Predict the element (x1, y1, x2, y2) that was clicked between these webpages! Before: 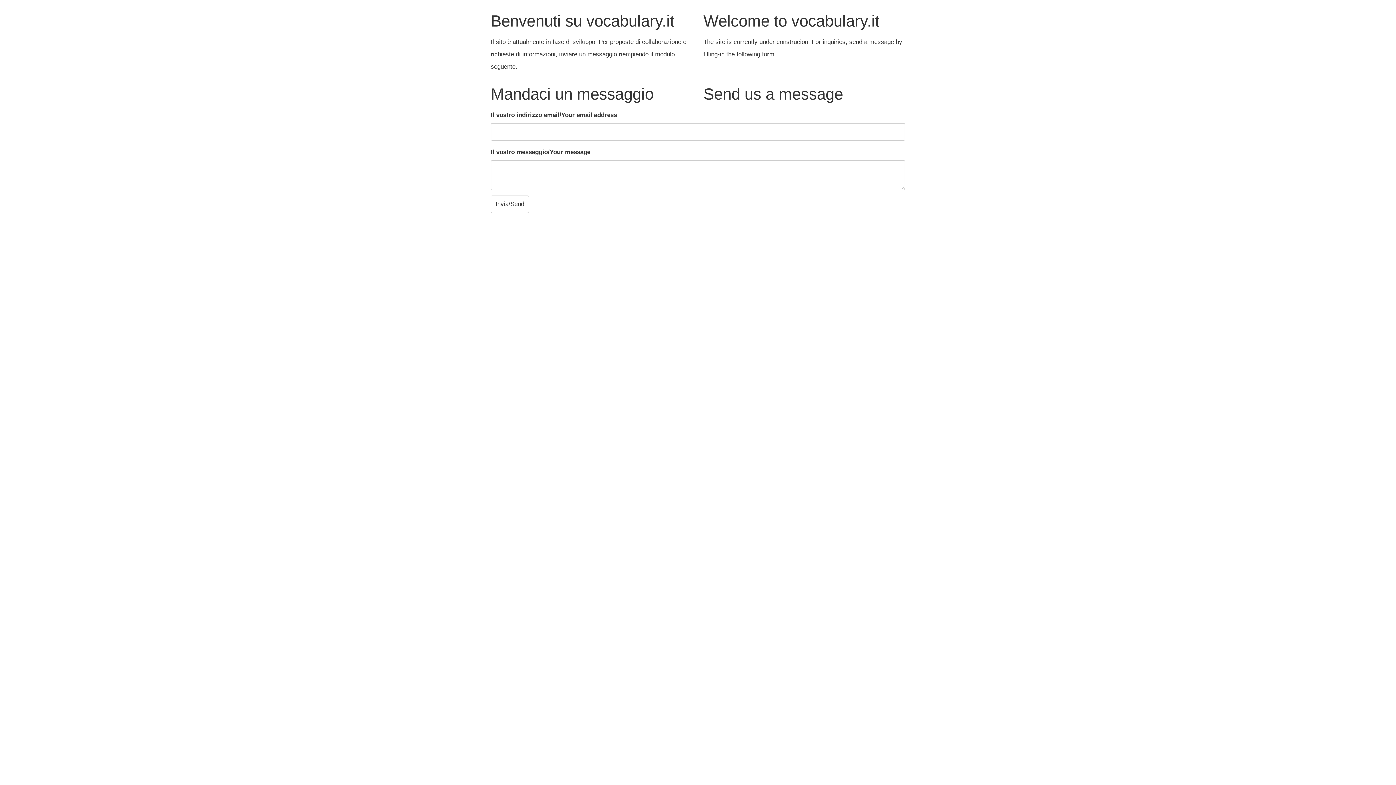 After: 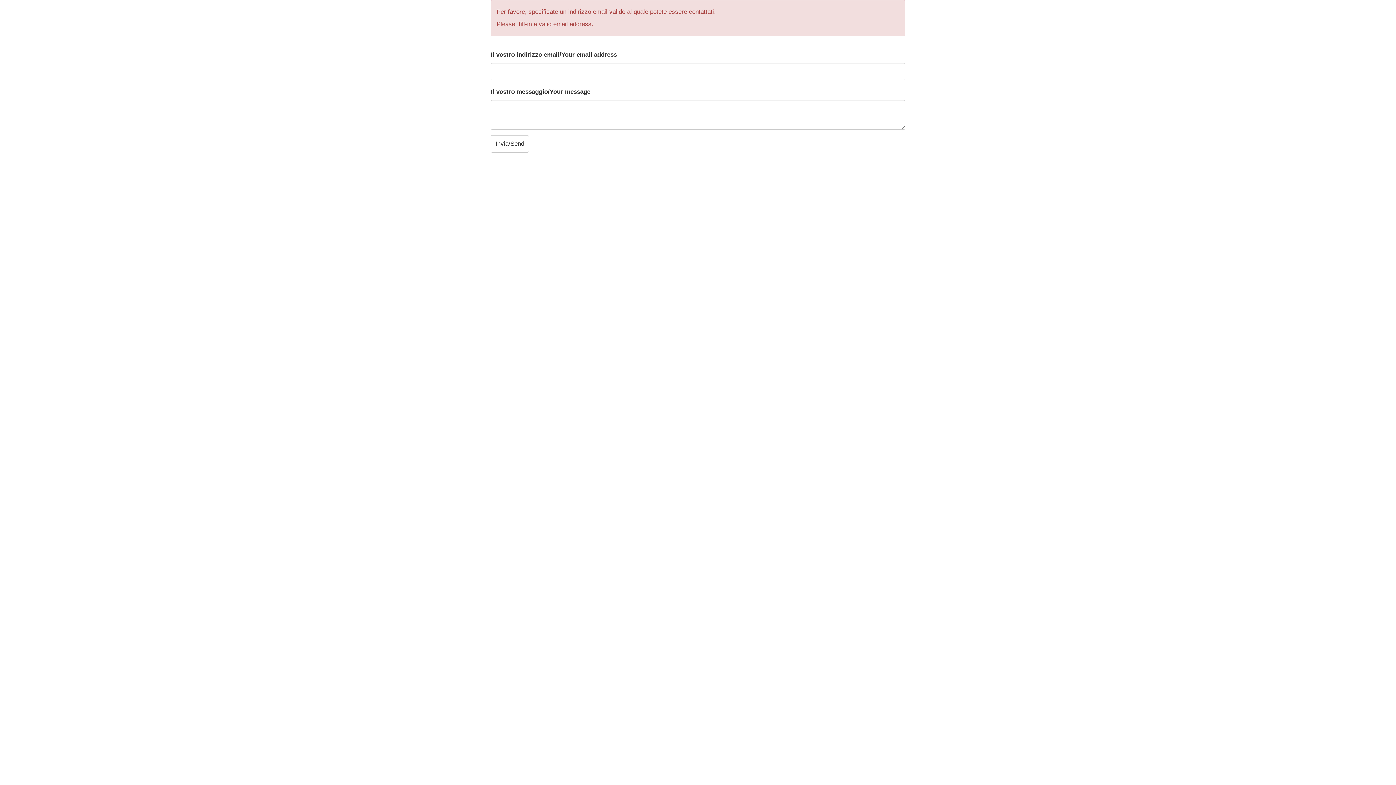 Action: bbox: (490, 195, 529, 213) label: Invia/Send